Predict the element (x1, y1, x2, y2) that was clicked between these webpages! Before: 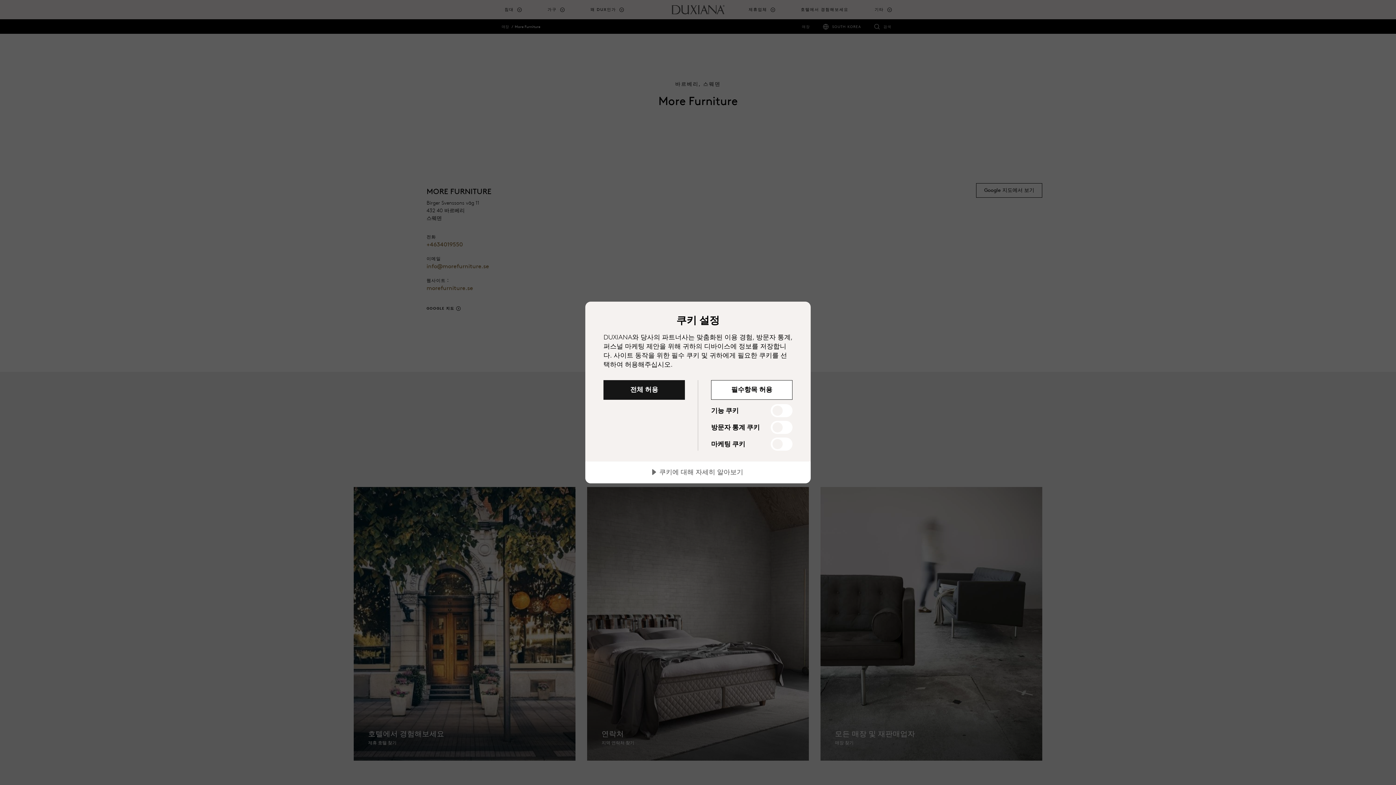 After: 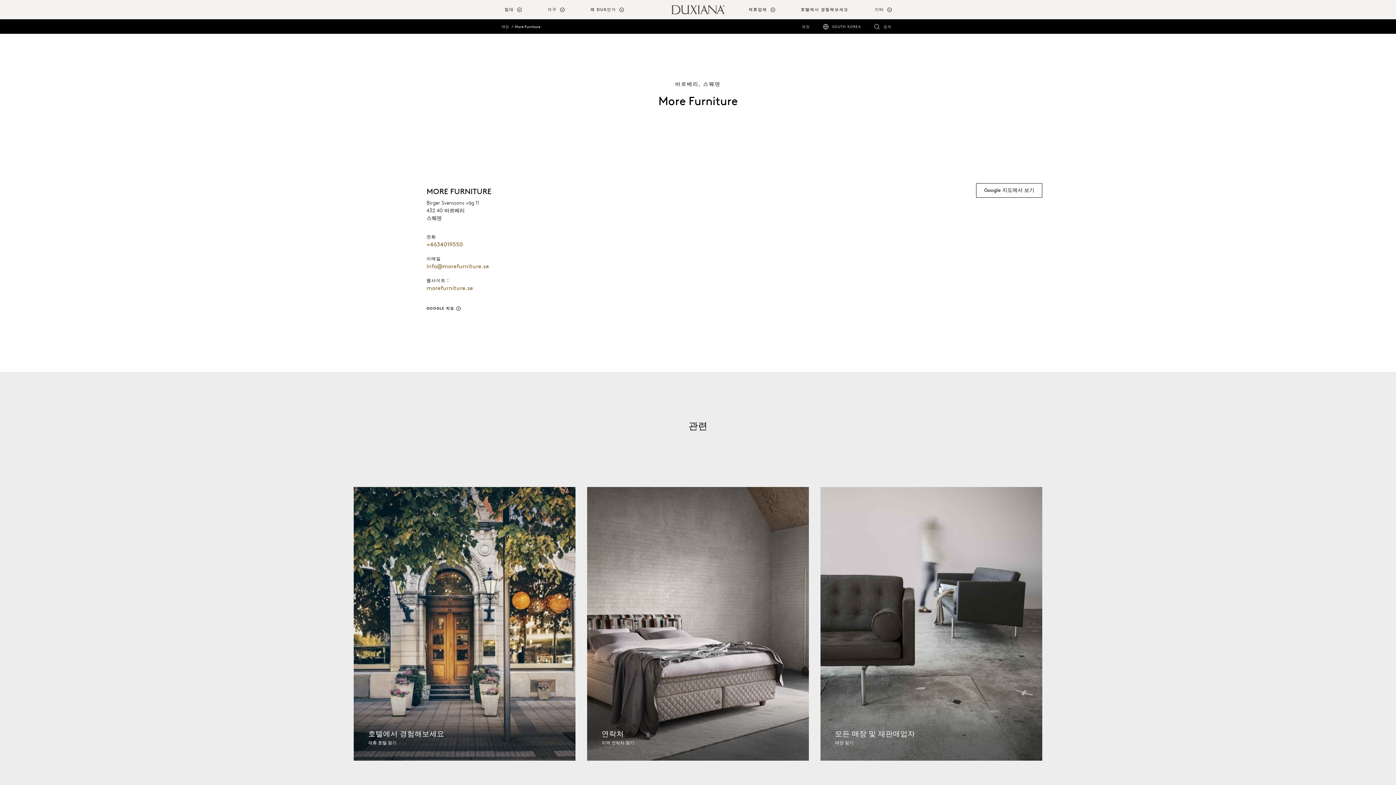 Action: bbox: (711, 380, 792, 400) label: 필수항목 허용